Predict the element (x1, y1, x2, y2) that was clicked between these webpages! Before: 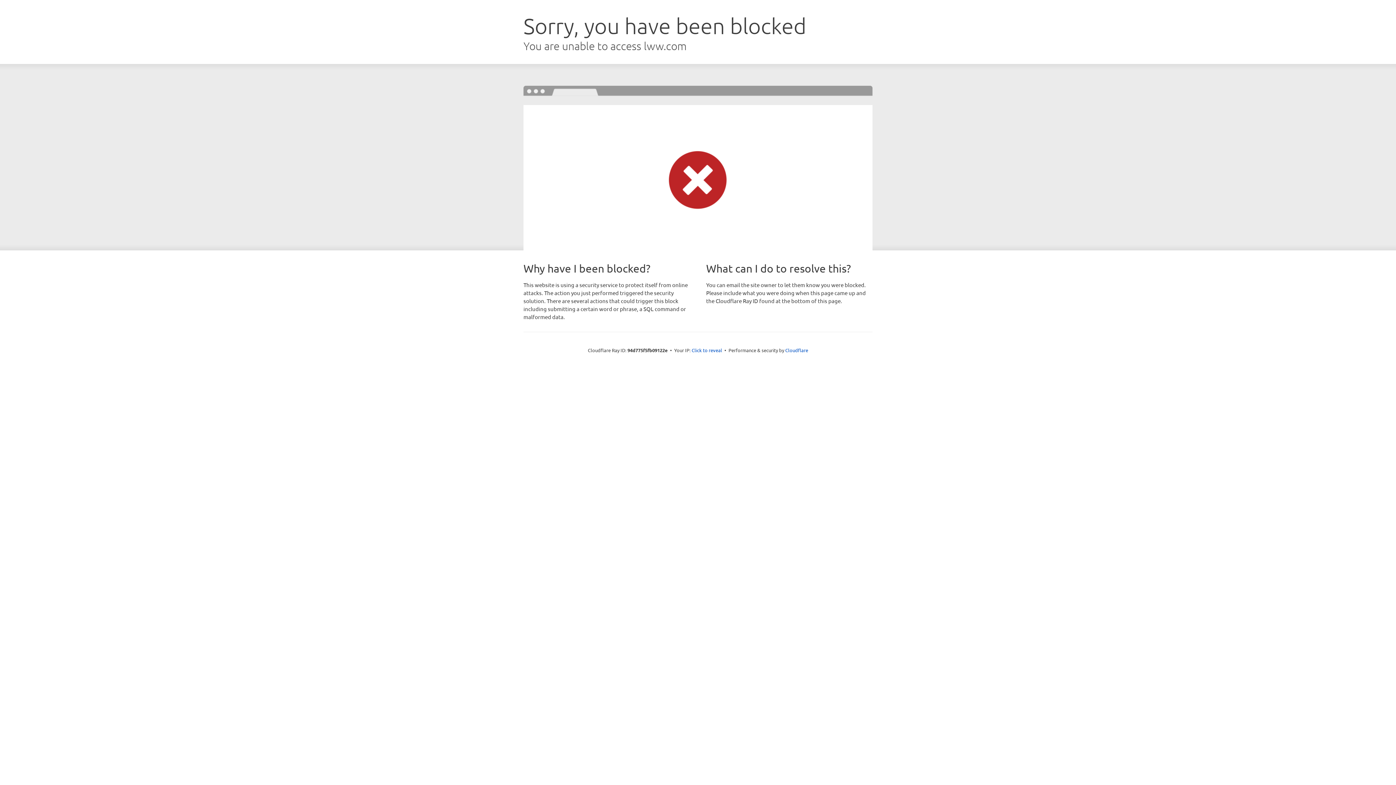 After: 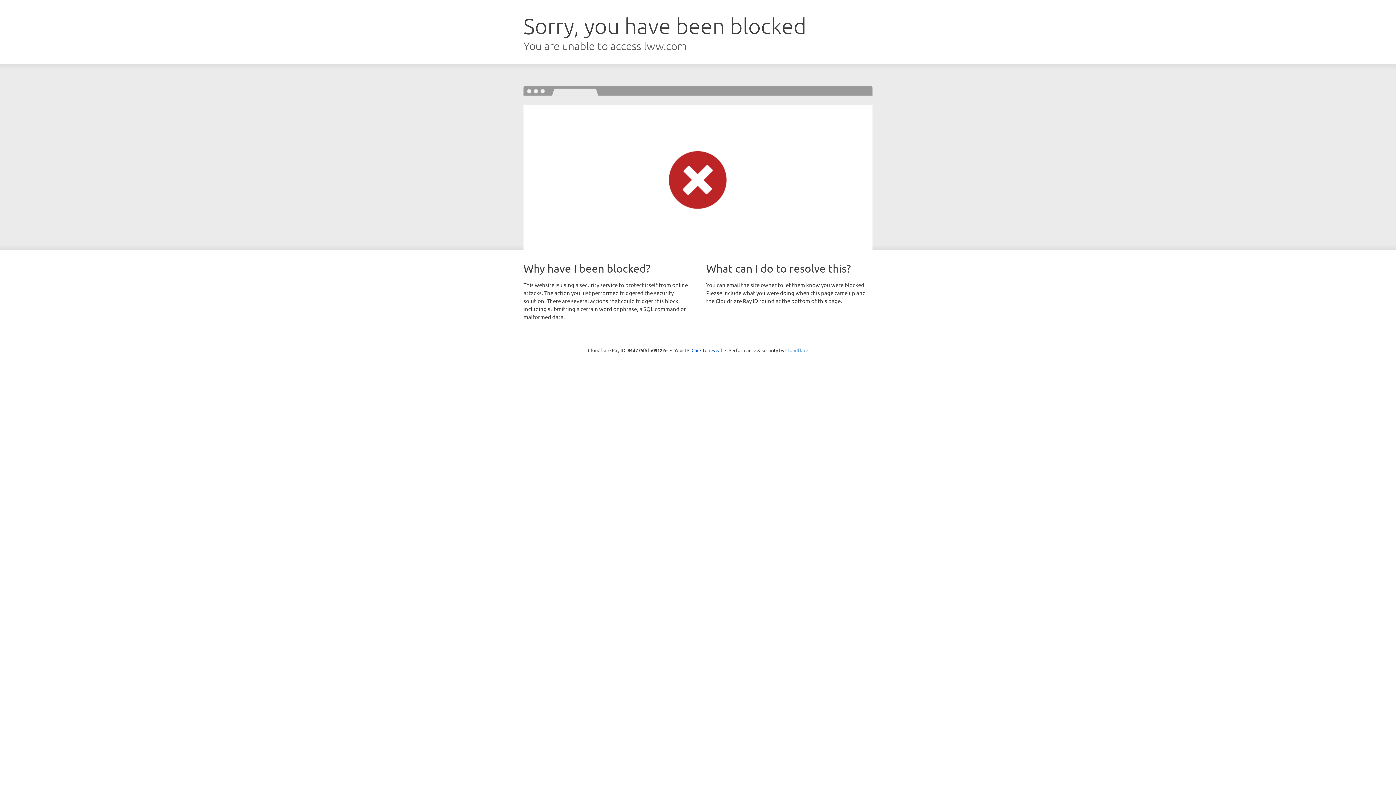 Action: label: Cloudflare bbox: (785, 347, 808, 353)